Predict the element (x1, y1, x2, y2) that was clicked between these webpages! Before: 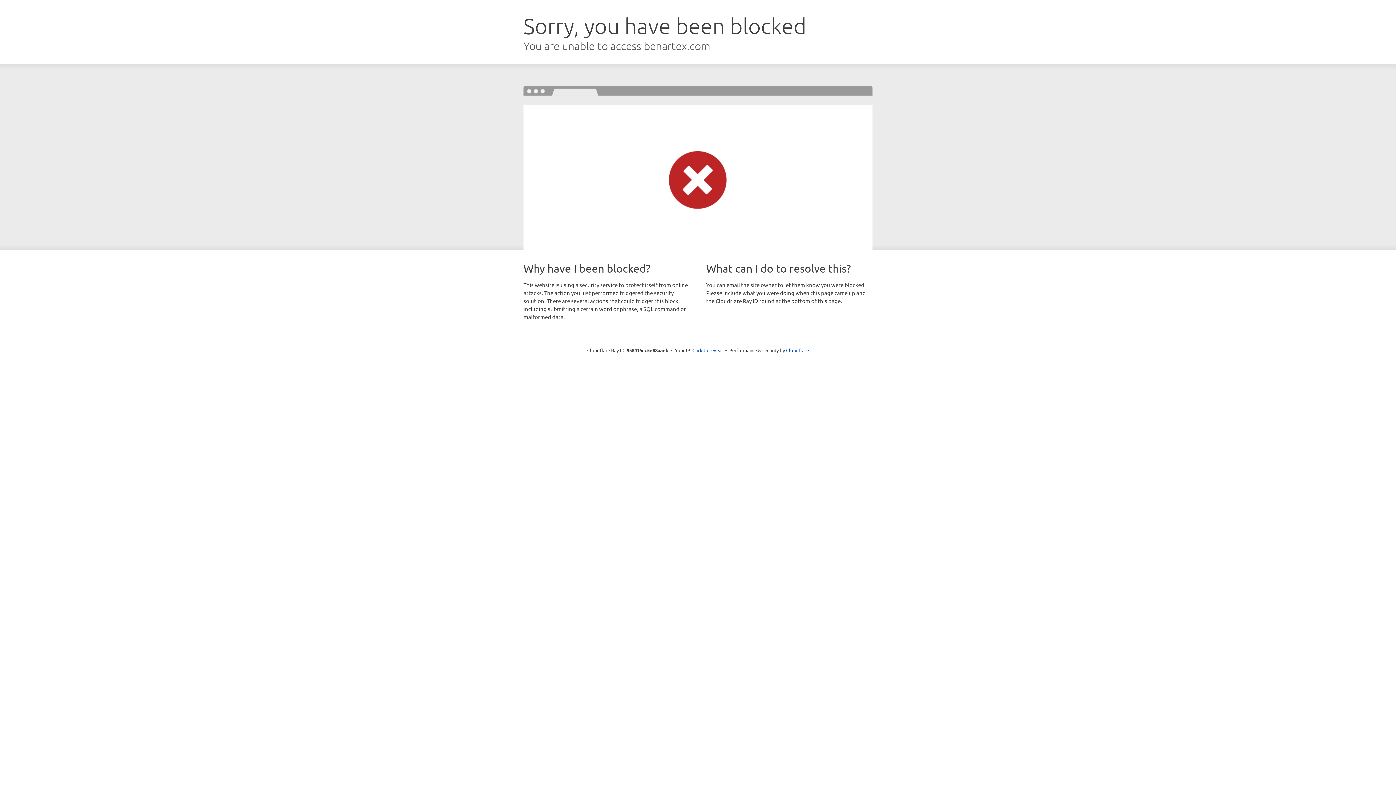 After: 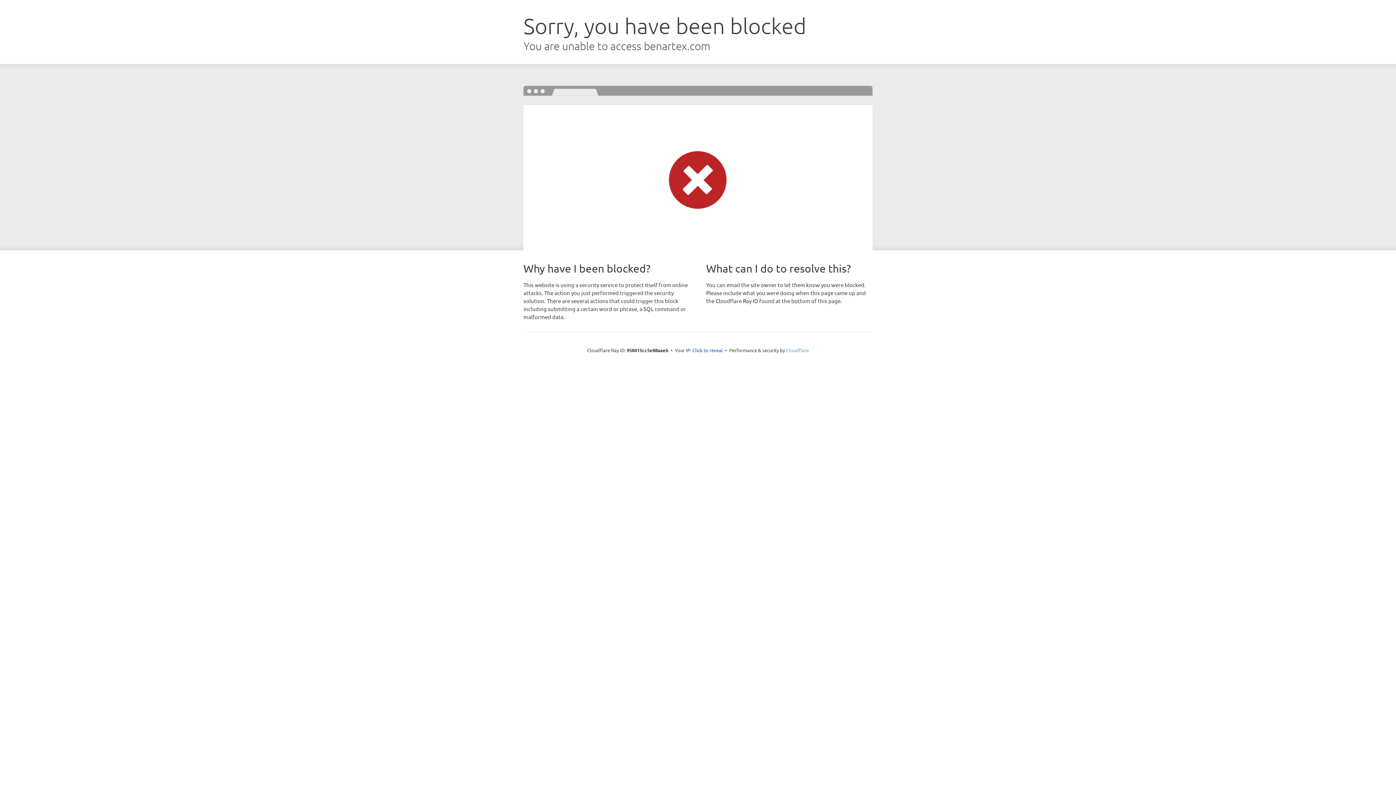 Action: bbox: (786, 347, 809, 353) label: Cloudflare